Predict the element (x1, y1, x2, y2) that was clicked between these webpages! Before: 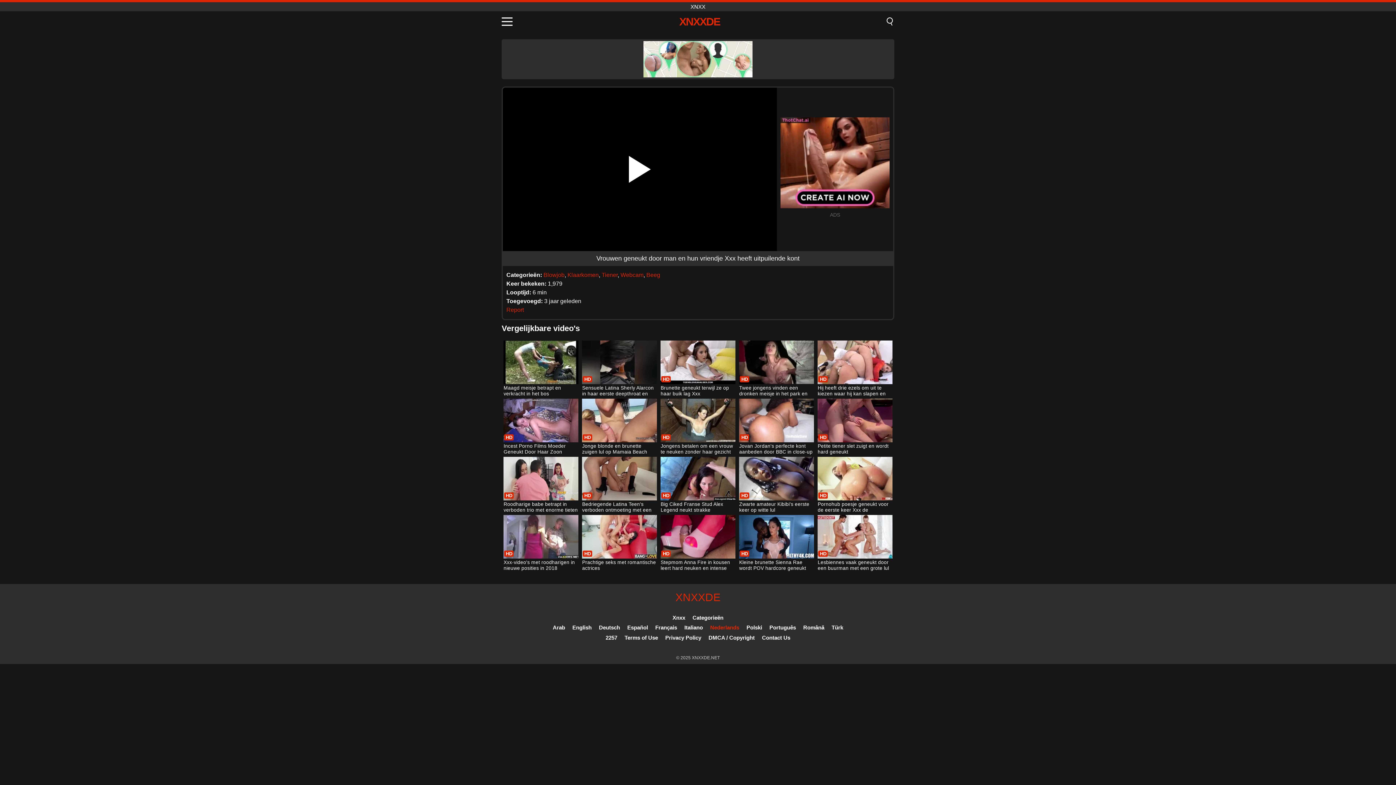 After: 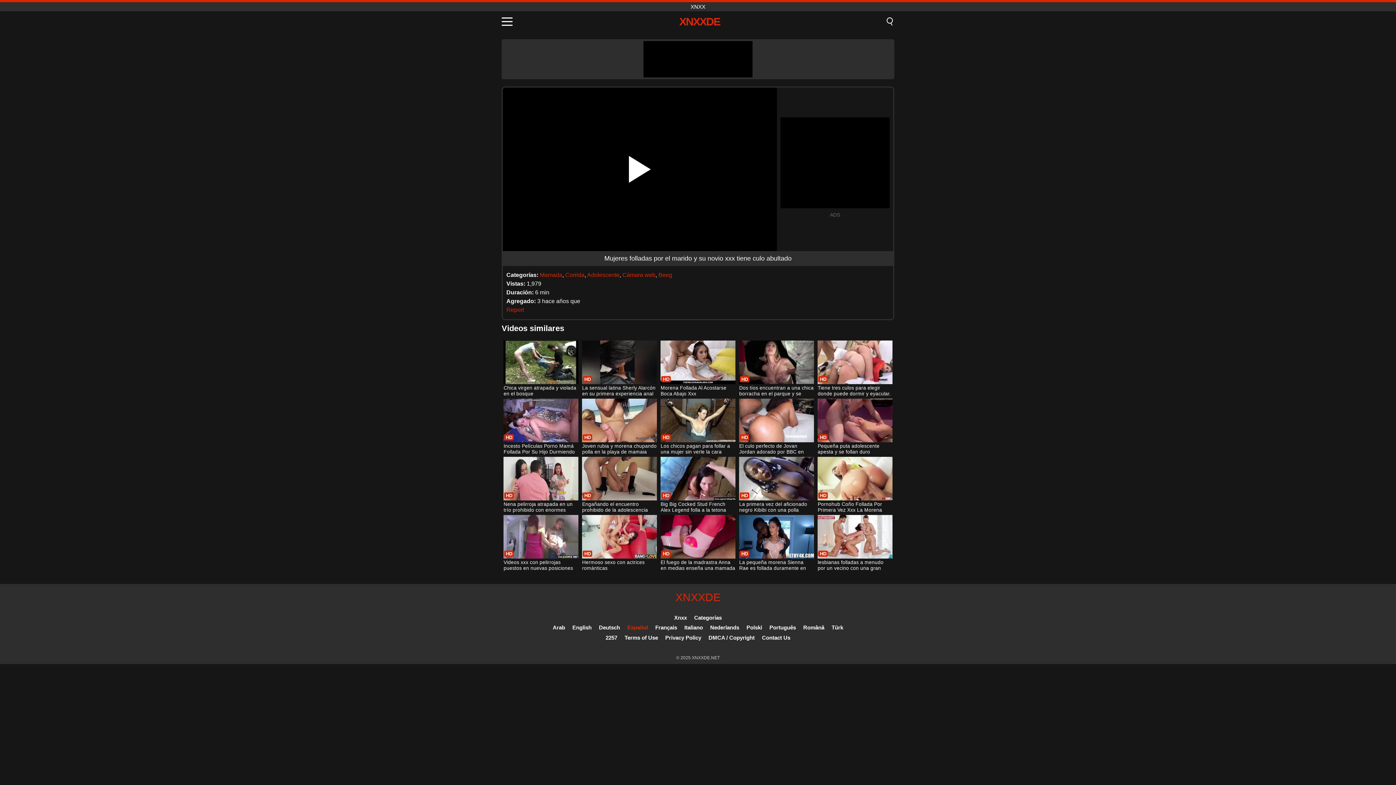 Action: bbox: (627, 624, 648, 630) label: Español